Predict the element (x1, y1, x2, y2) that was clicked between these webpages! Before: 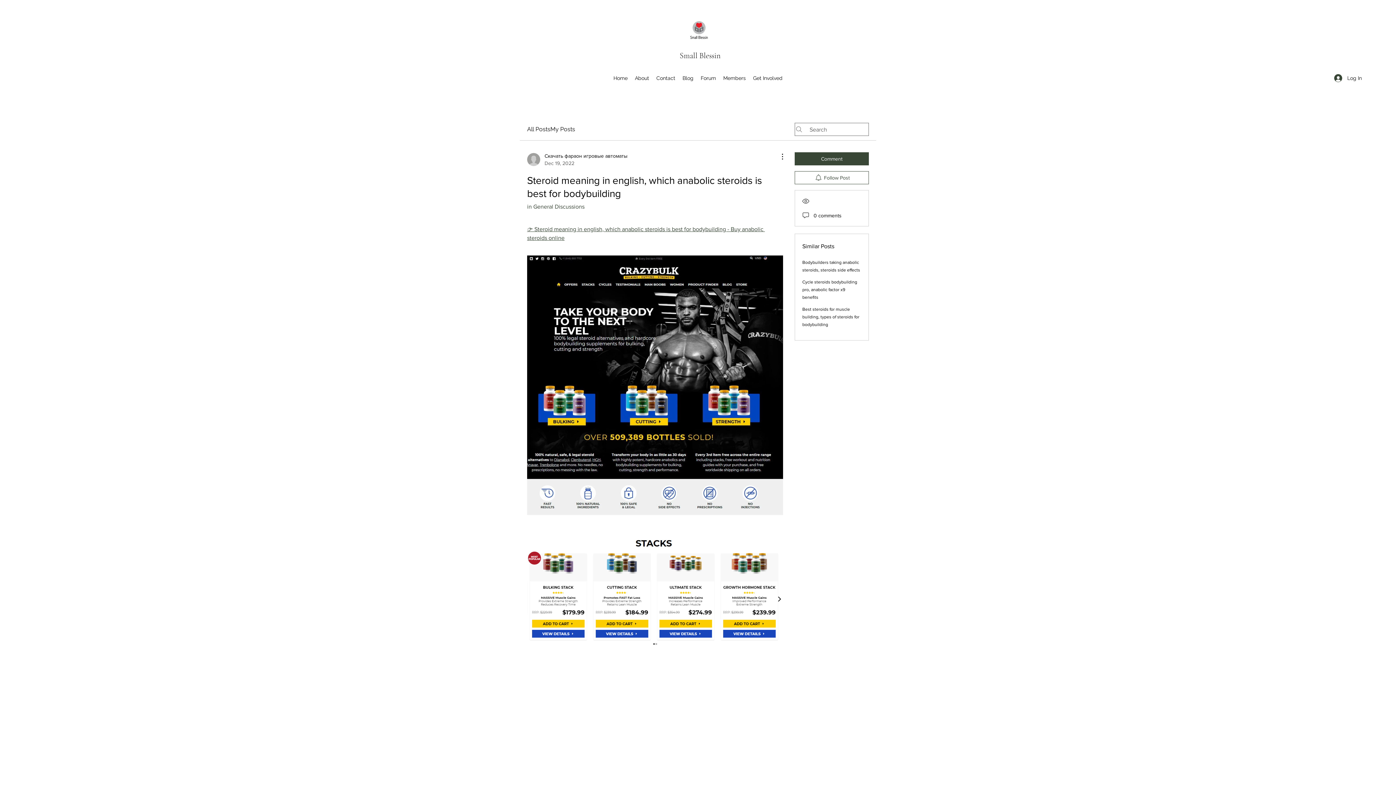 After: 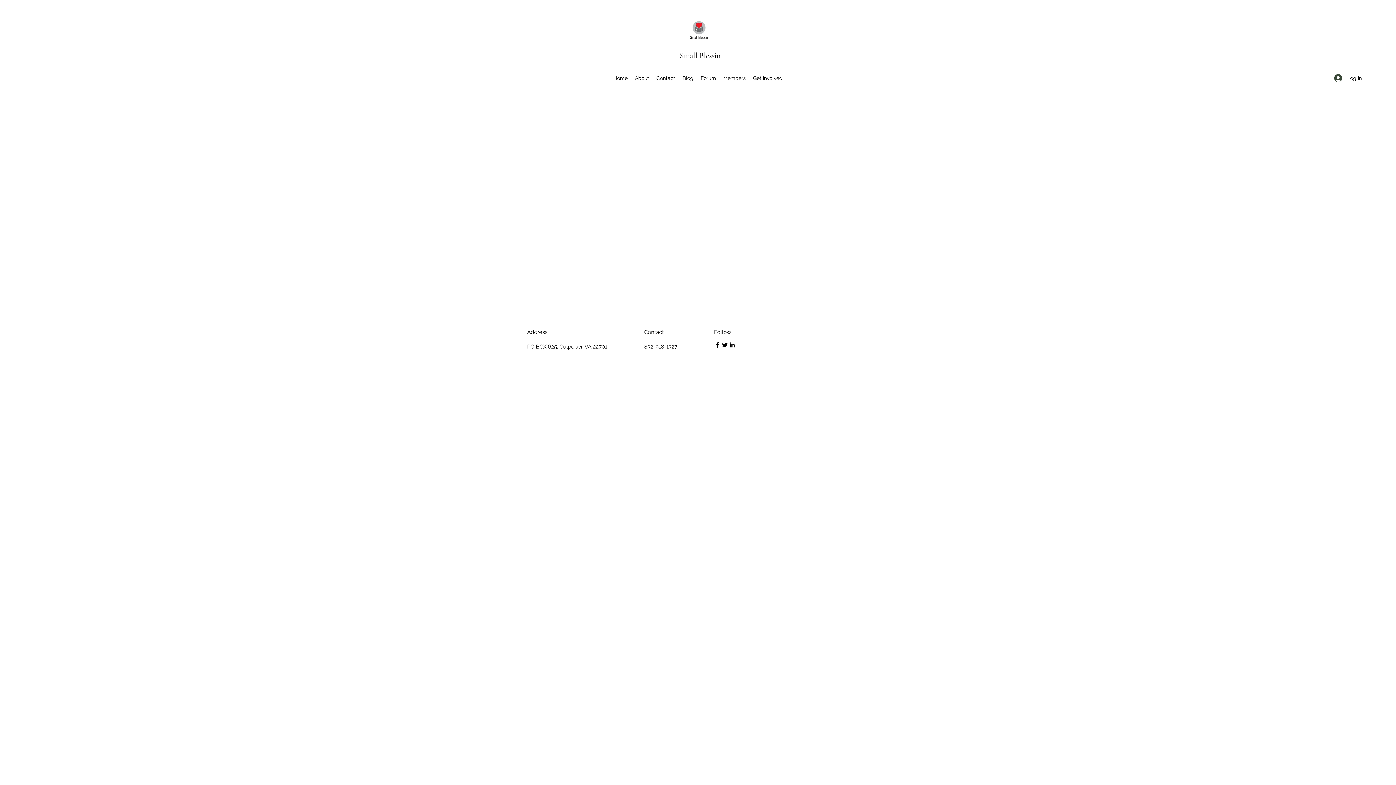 Action: label: Members bbox: (719, 72, 749, 83)